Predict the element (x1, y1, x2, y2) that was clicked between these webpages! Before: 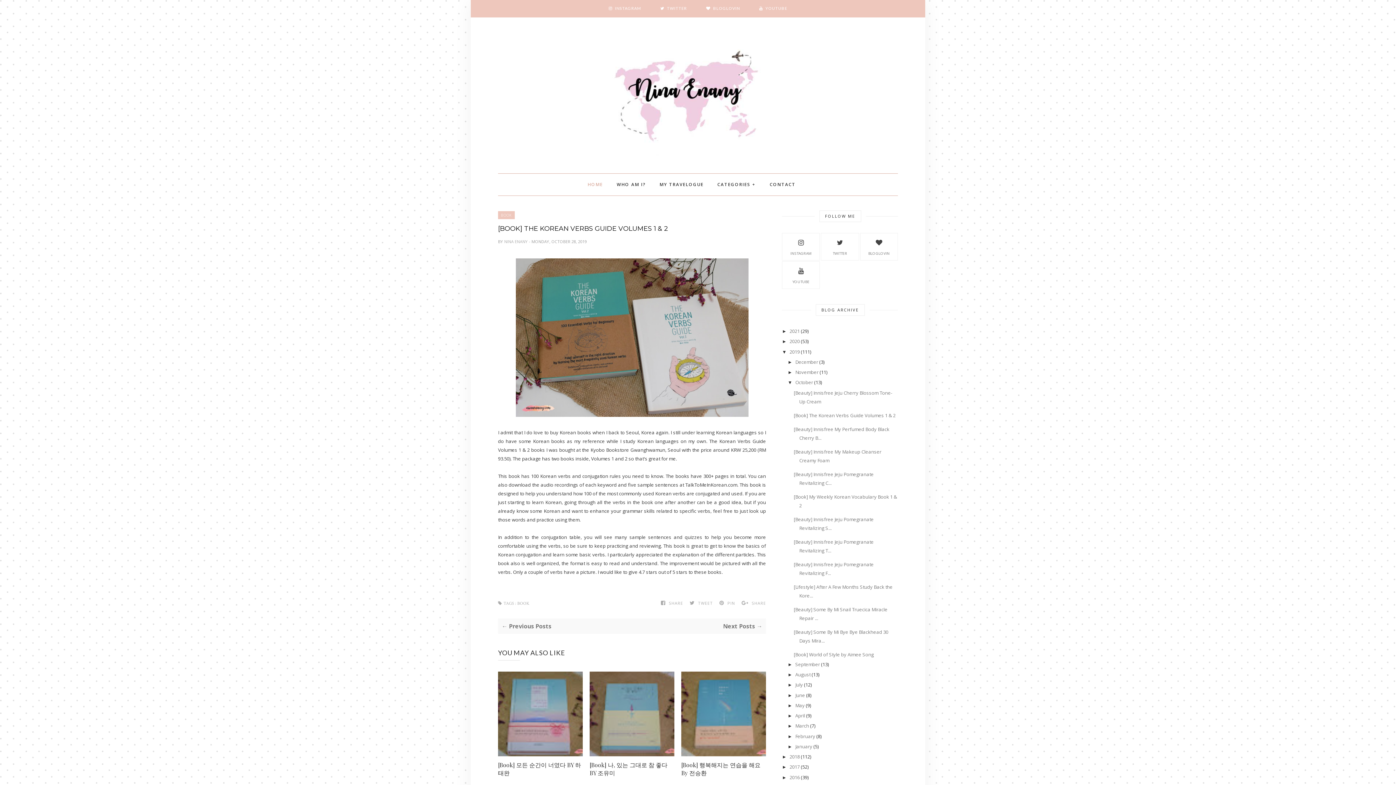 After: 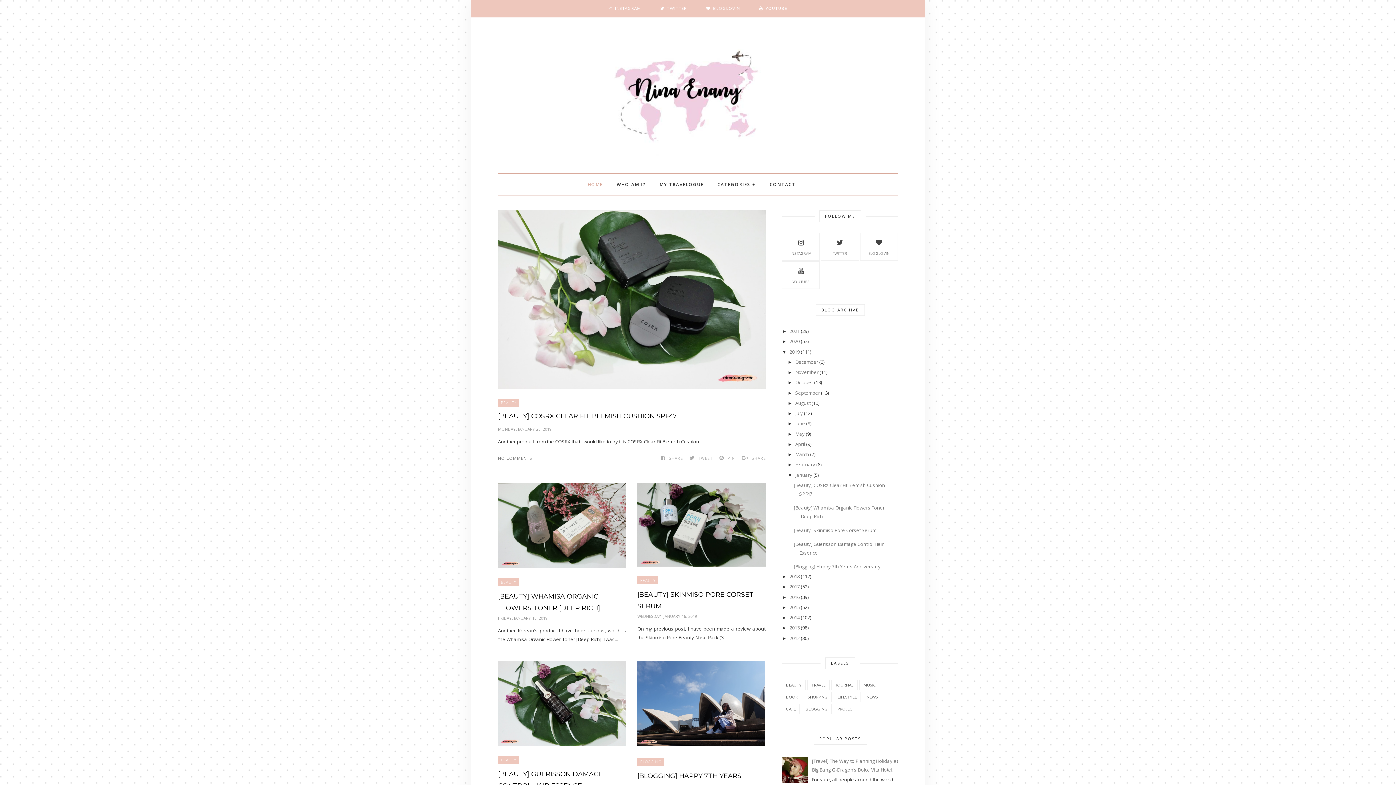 Action: bbox: (795, 743, 812, 750) label: January